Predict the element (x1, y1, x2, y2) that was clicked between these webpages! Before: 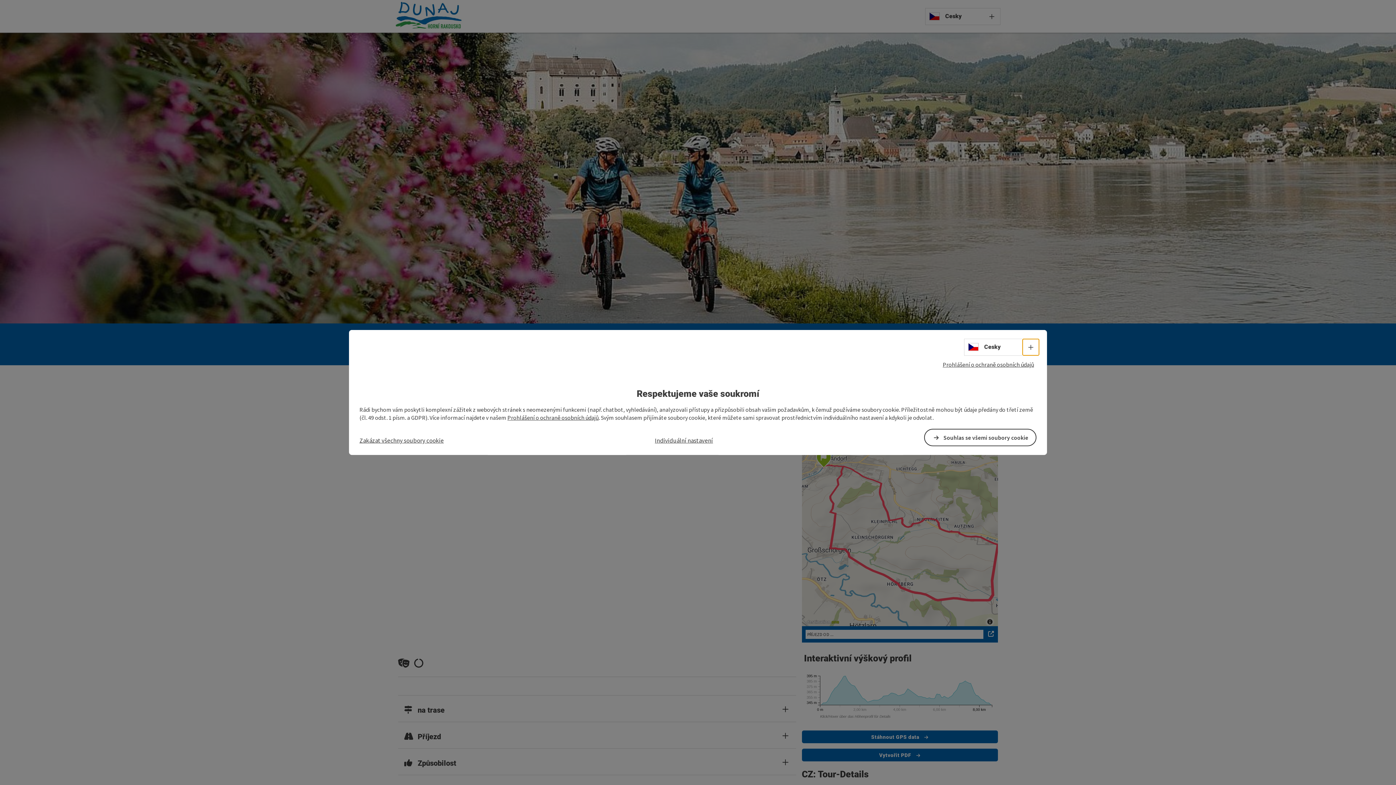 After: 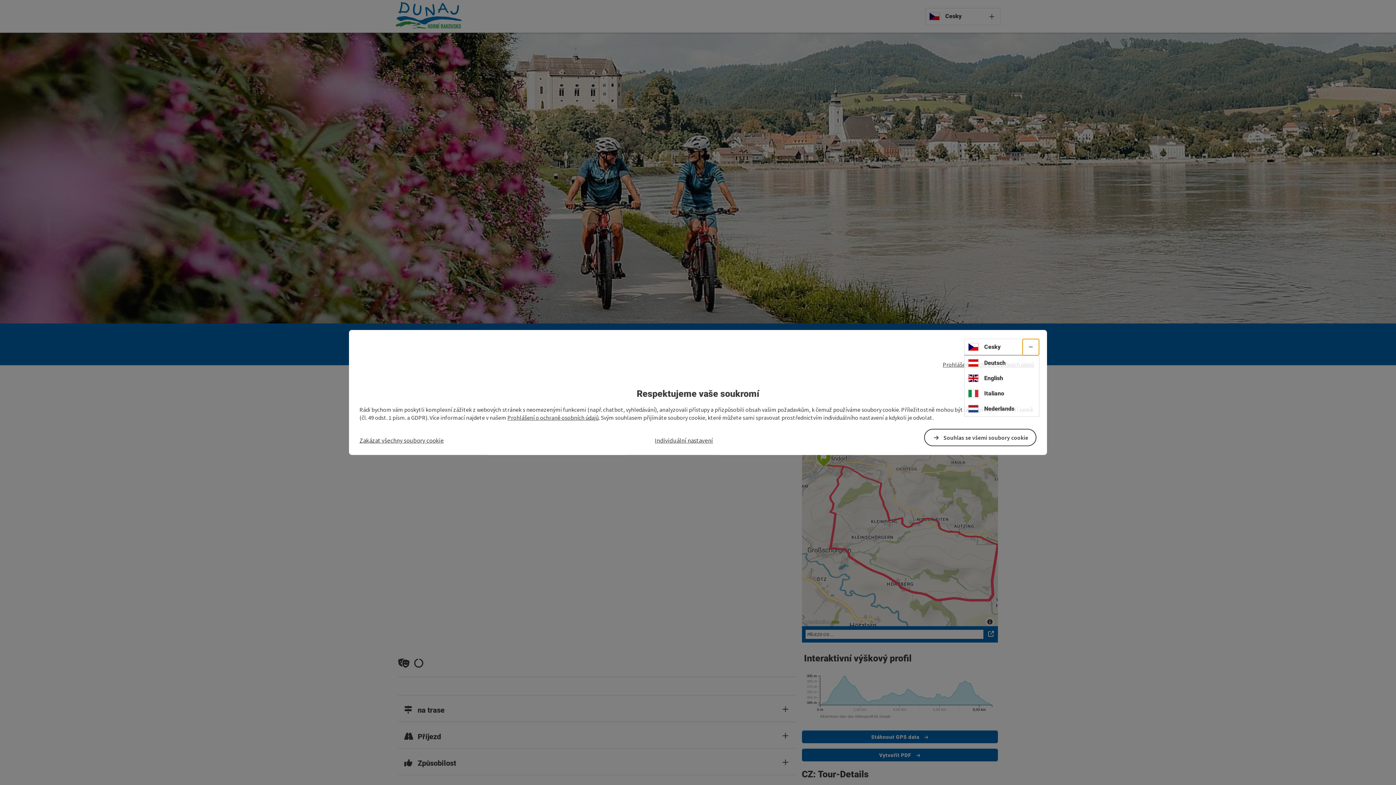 Action: bbox: (1022, 339, 1039, 355) label: Volba jazyka - Otevřít menu